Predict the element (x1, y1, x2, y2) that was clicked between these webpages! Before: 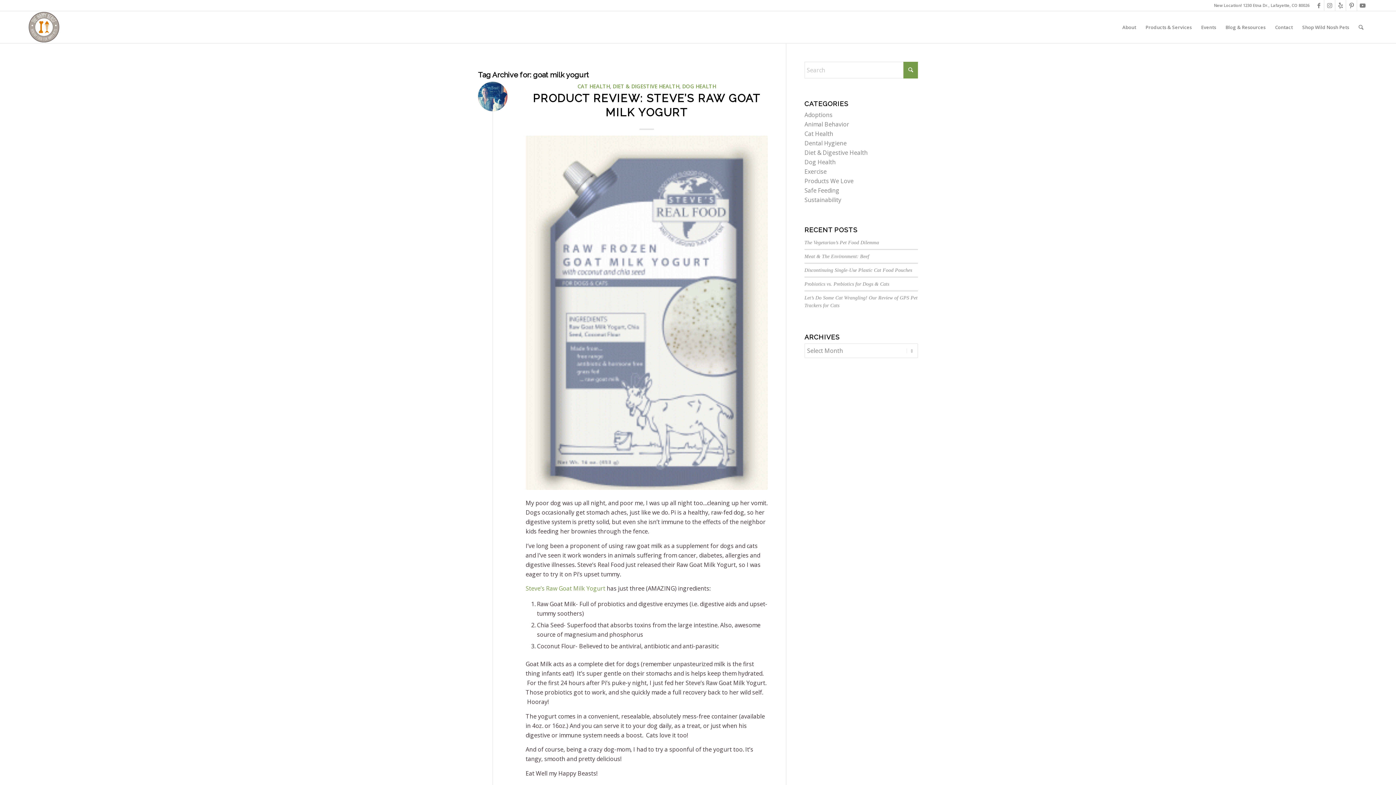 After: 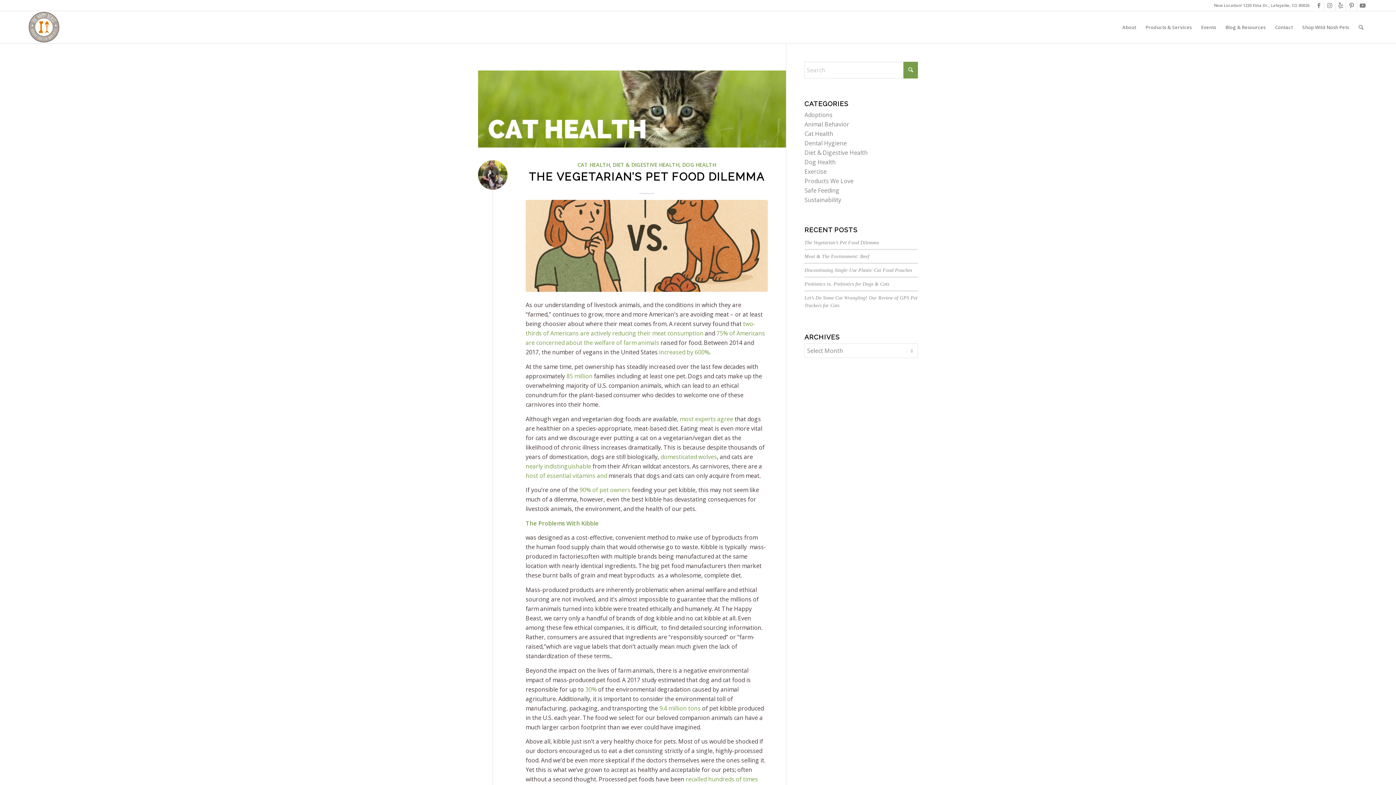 Action: bbox: (577, 82, 610, 89) label: CAT HEALTH